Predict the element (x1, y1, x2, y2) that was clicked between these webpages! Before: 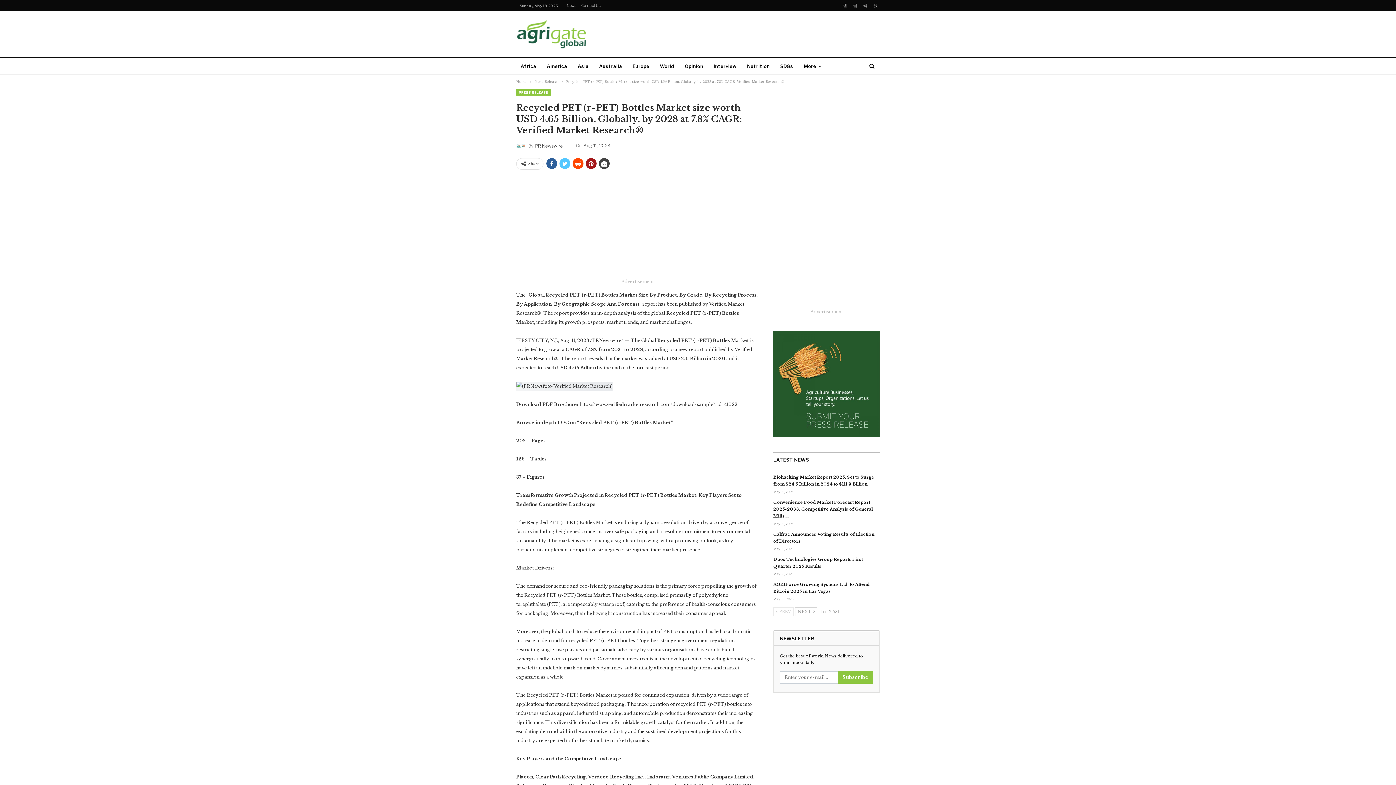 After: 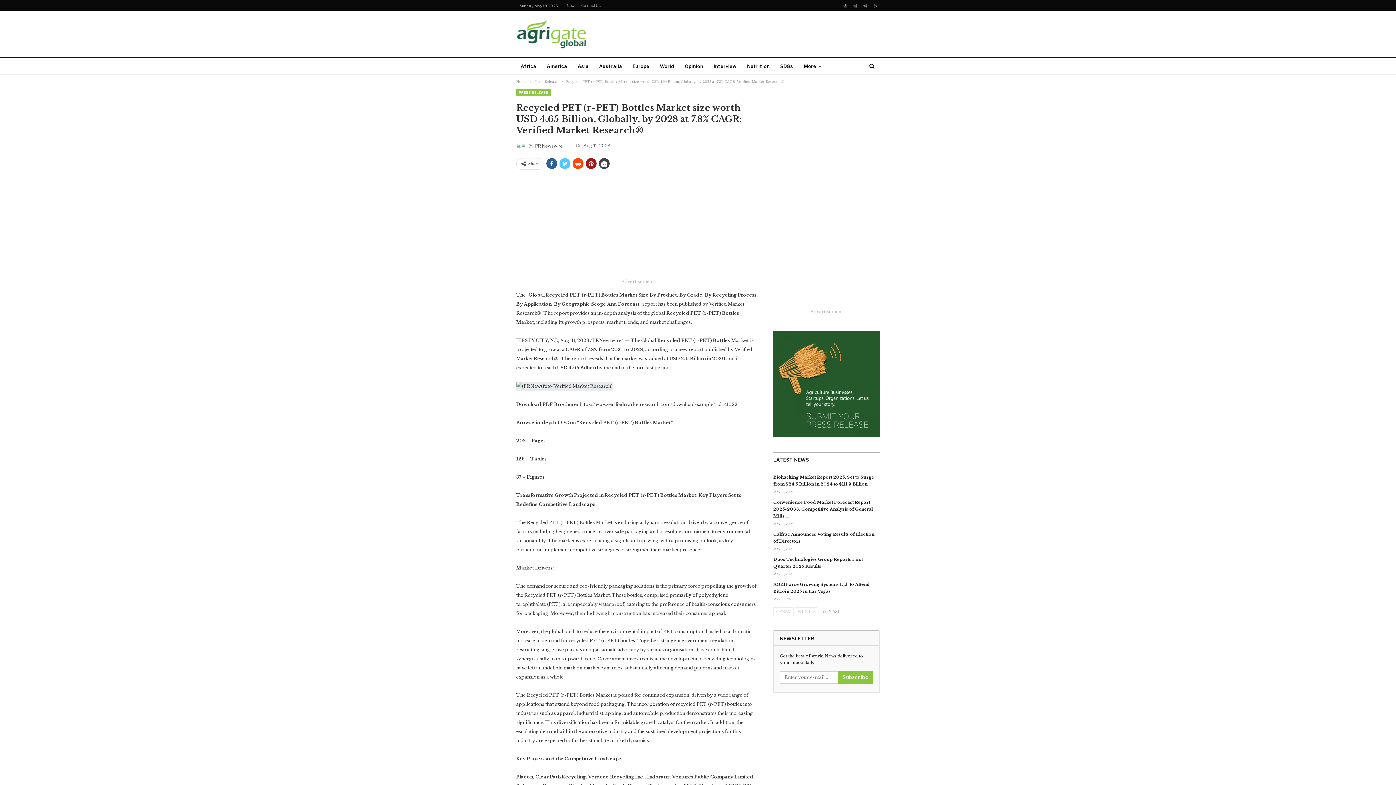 Action: bbox: (795, 607, 817, 616) label: NEXT 